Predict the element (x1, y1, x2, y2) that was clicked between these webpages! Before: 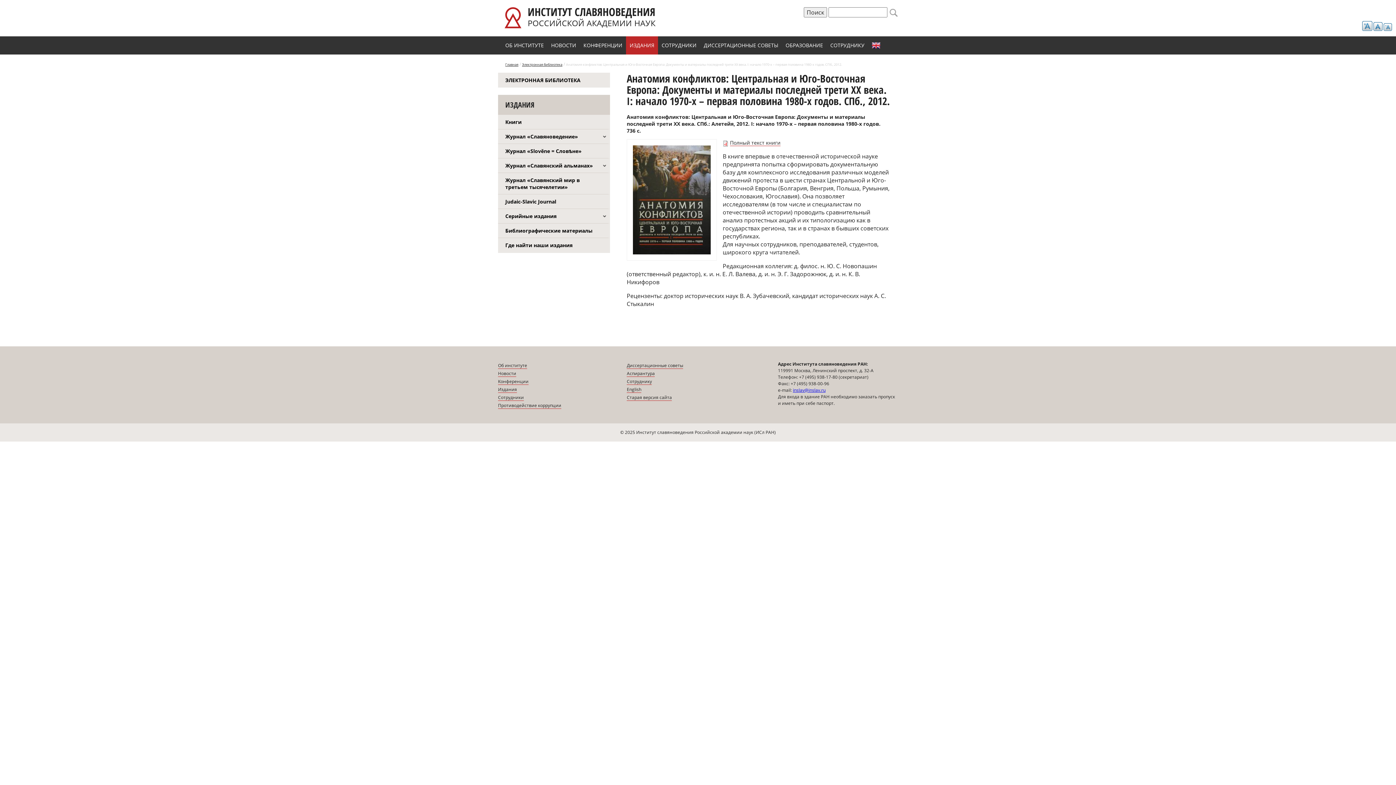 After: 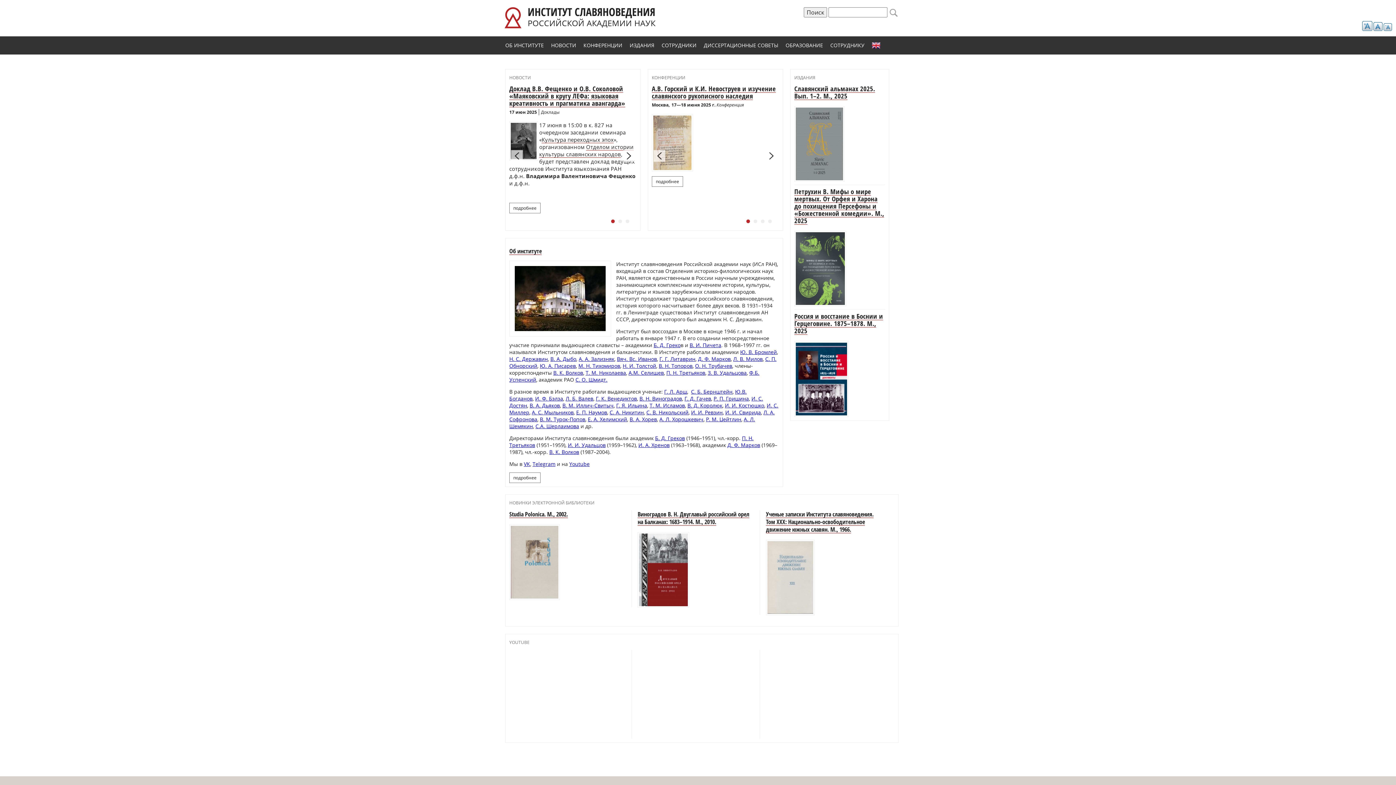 Action: bbox: (498, 0, 662, 32) label: ИНСТИТУТ СЛАВЯНОВЕДЕНИЯ
РОССИЙСКОЙ АКАДЕМИИ НАУК